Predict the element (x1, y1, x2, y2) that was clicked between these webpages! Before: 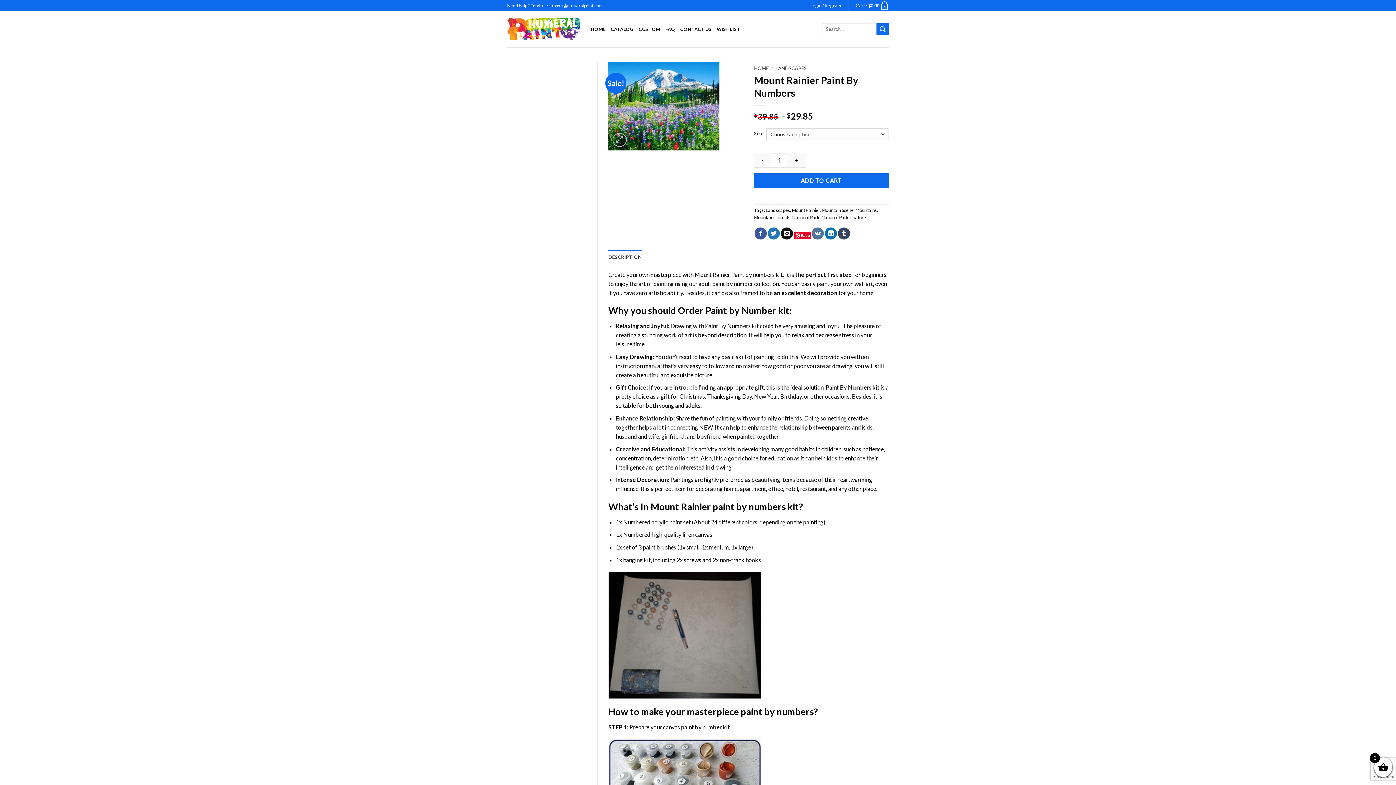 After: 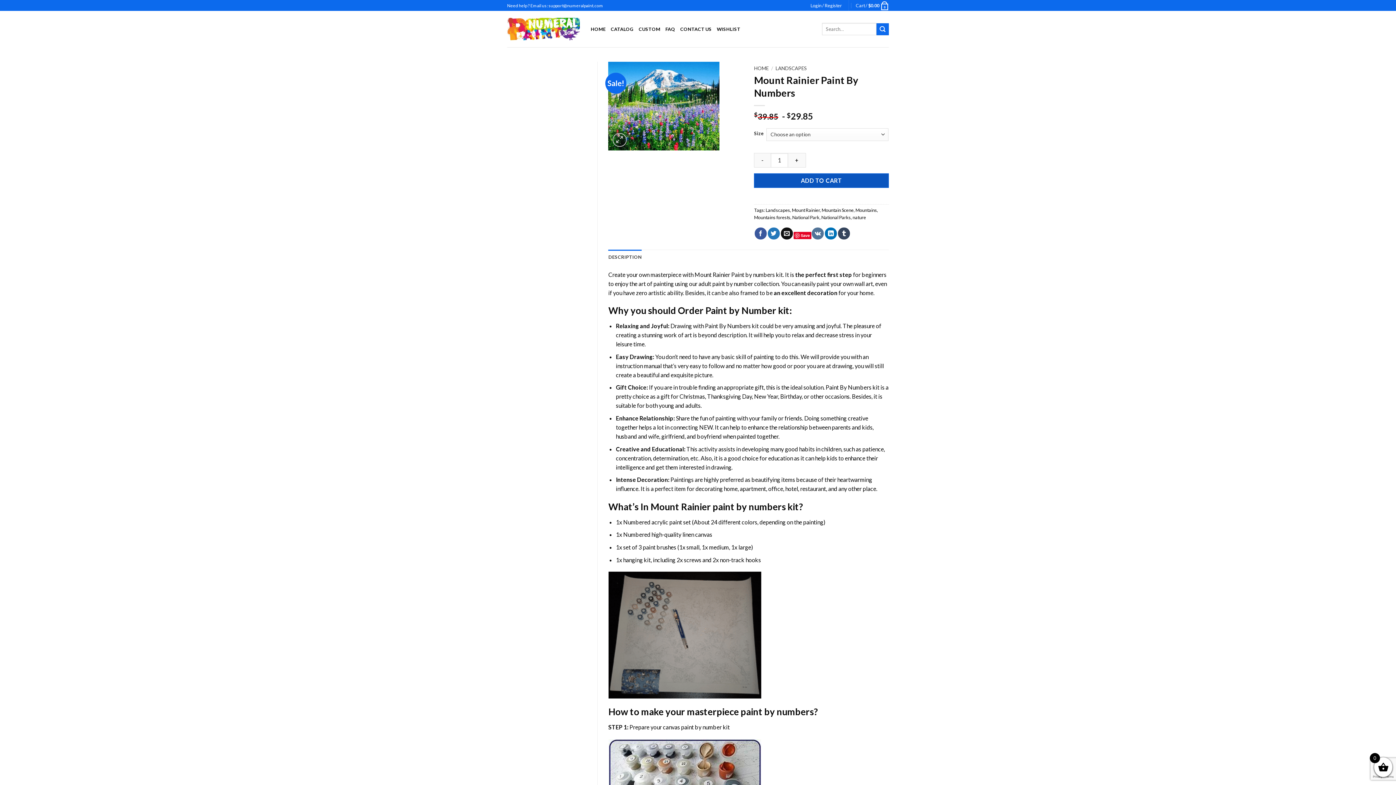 Action: bbox: (754, 173, 889, 187) label: ADD TO CART